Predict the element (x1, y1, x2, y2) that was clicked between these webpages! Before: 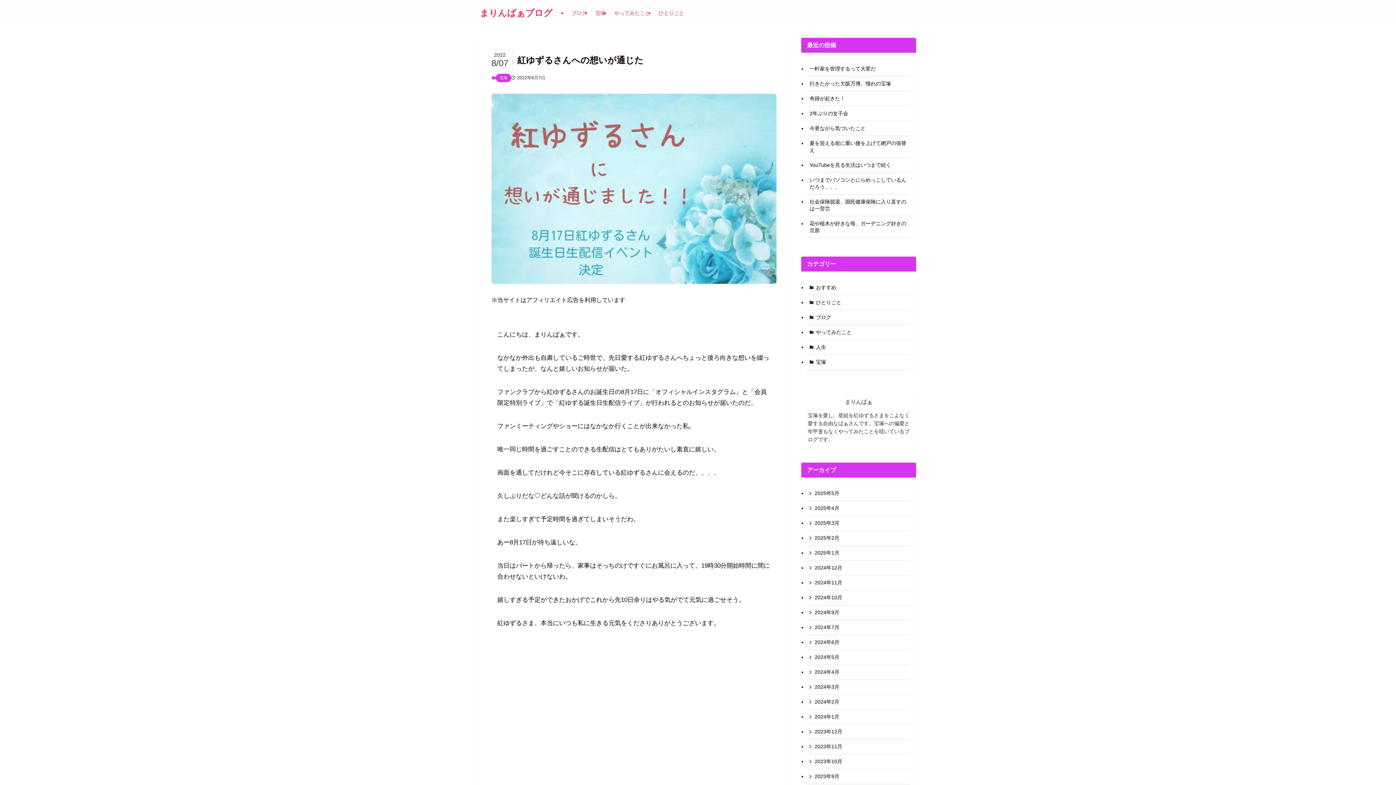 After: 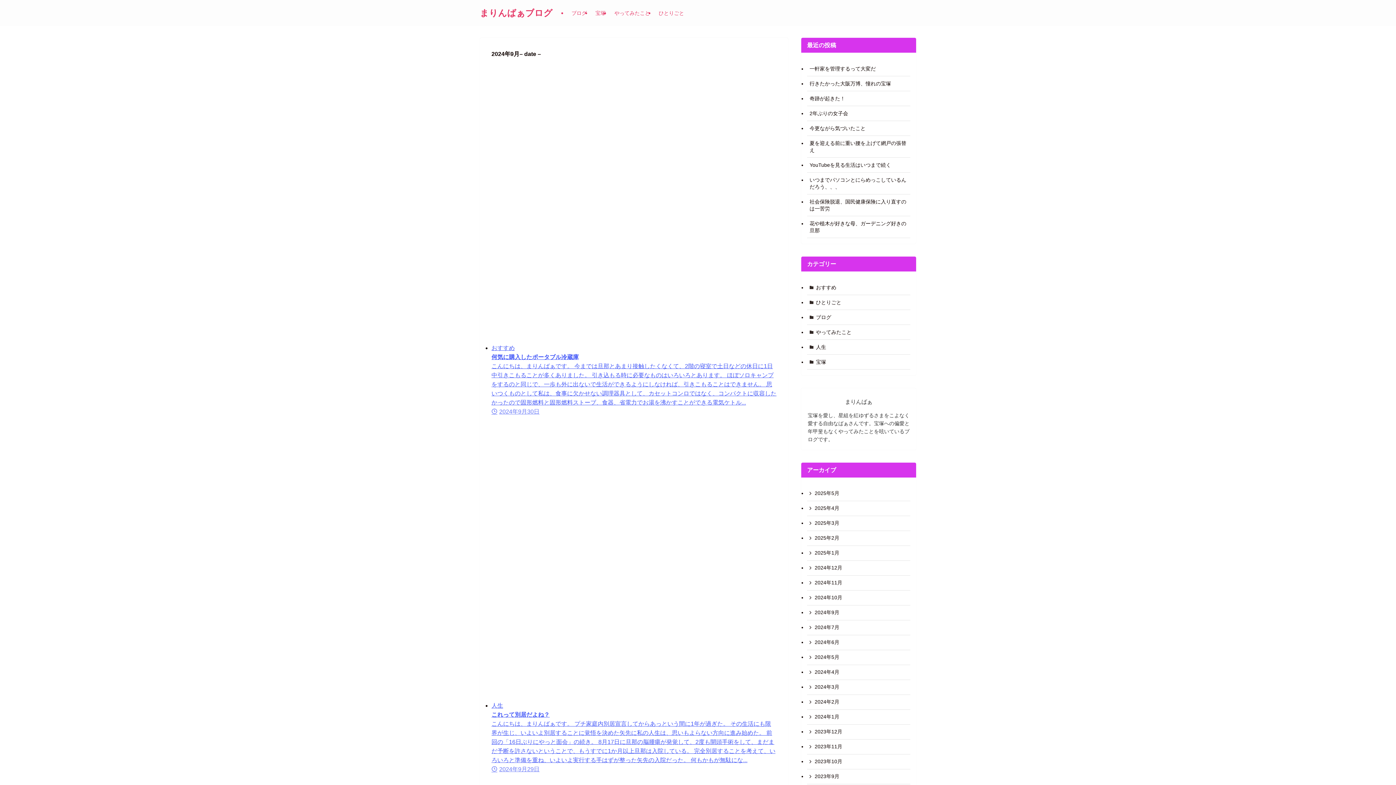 Action: bbox: (807, 605, 910, 620) label: 2024年9月